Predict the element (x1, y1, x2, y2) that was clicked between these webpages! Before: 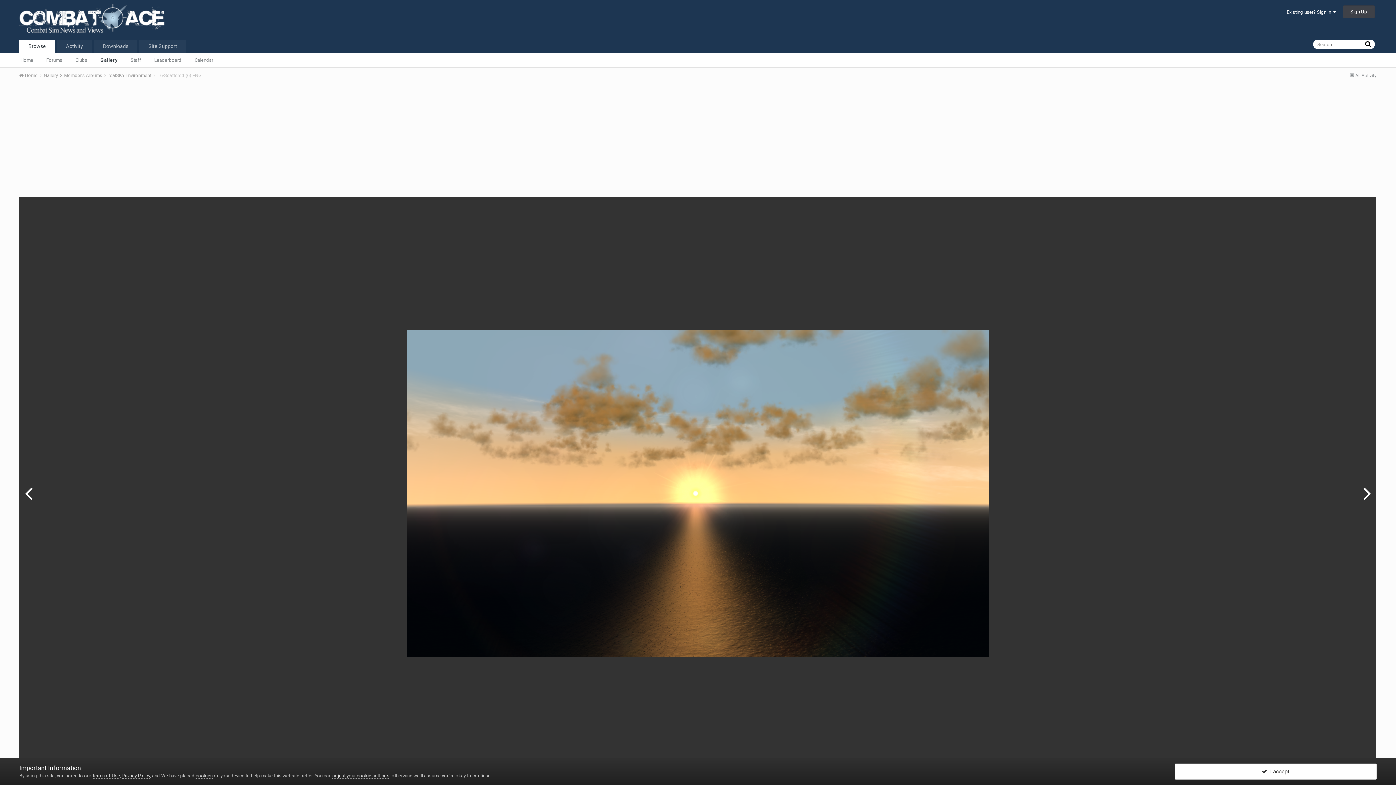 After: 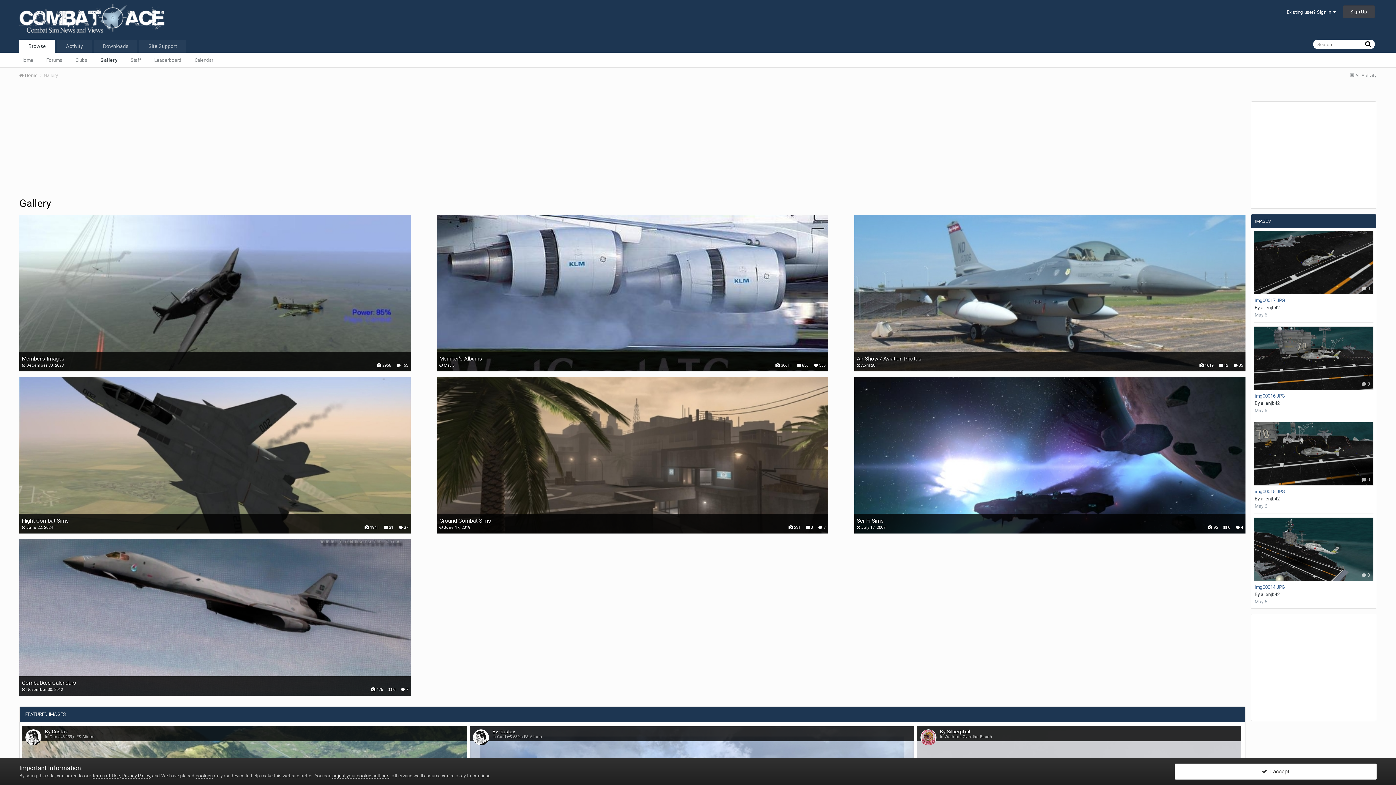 Action: bbox: (43, 72, 63, 78) label: Gallery 